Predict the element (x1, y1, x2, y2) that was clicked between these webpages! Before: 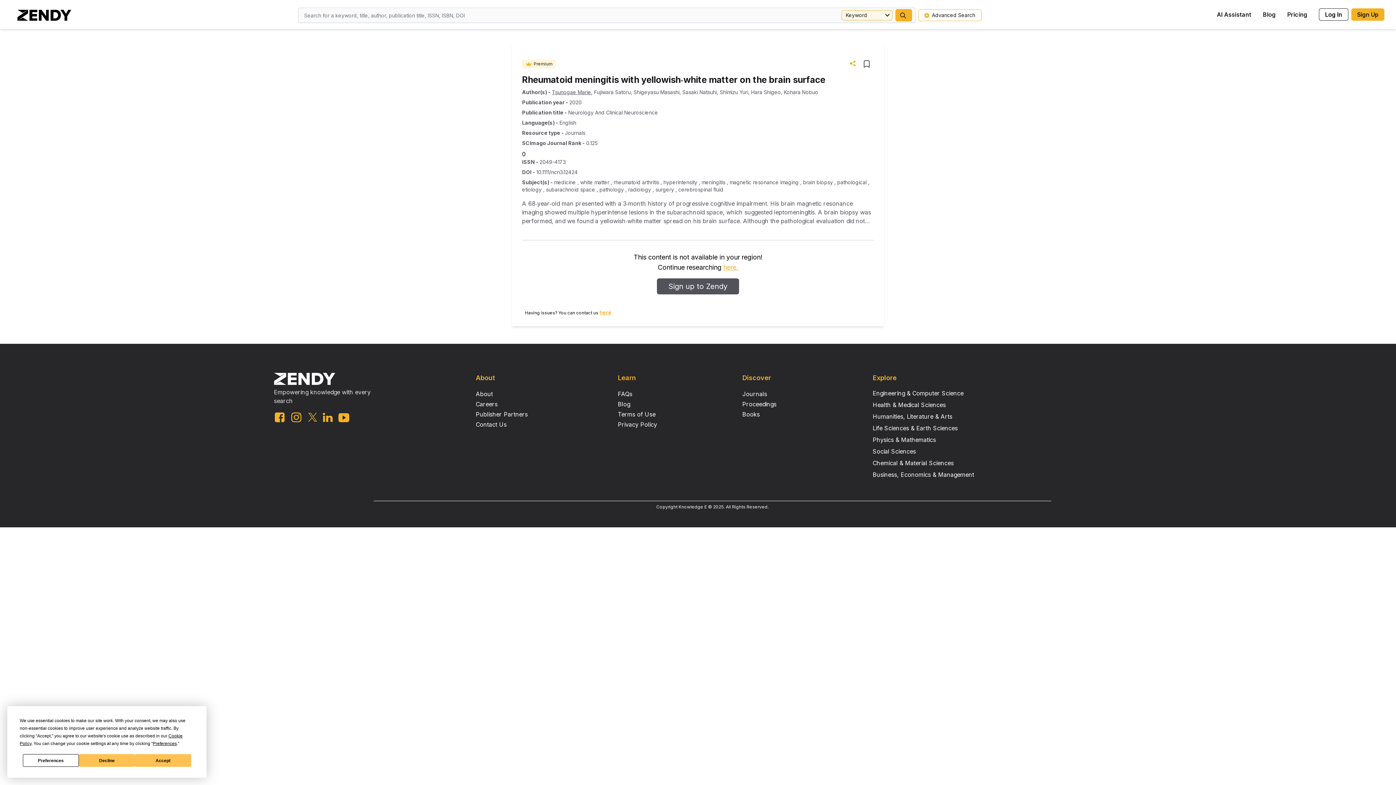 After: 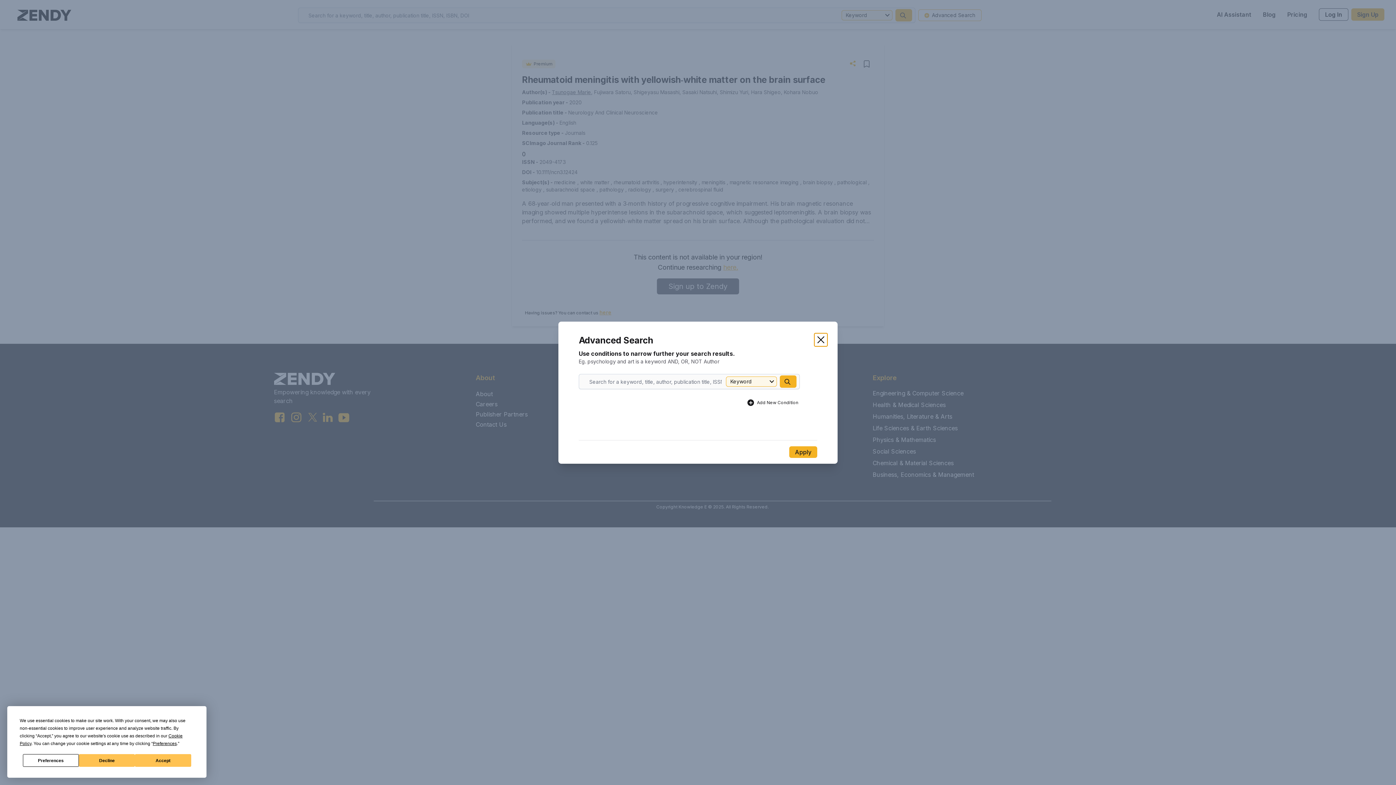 Action: label: Advanced Search bbox: (918, 9, 981, 21)